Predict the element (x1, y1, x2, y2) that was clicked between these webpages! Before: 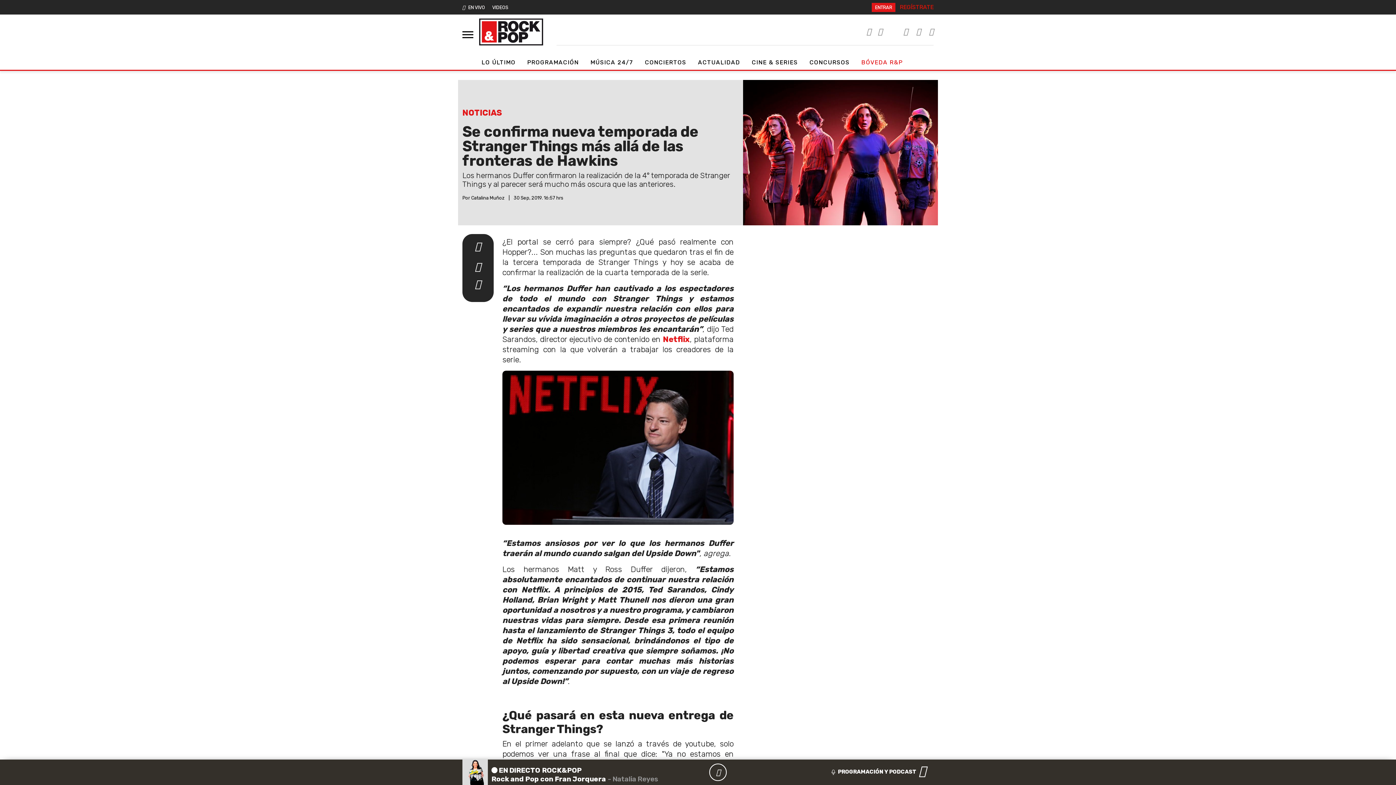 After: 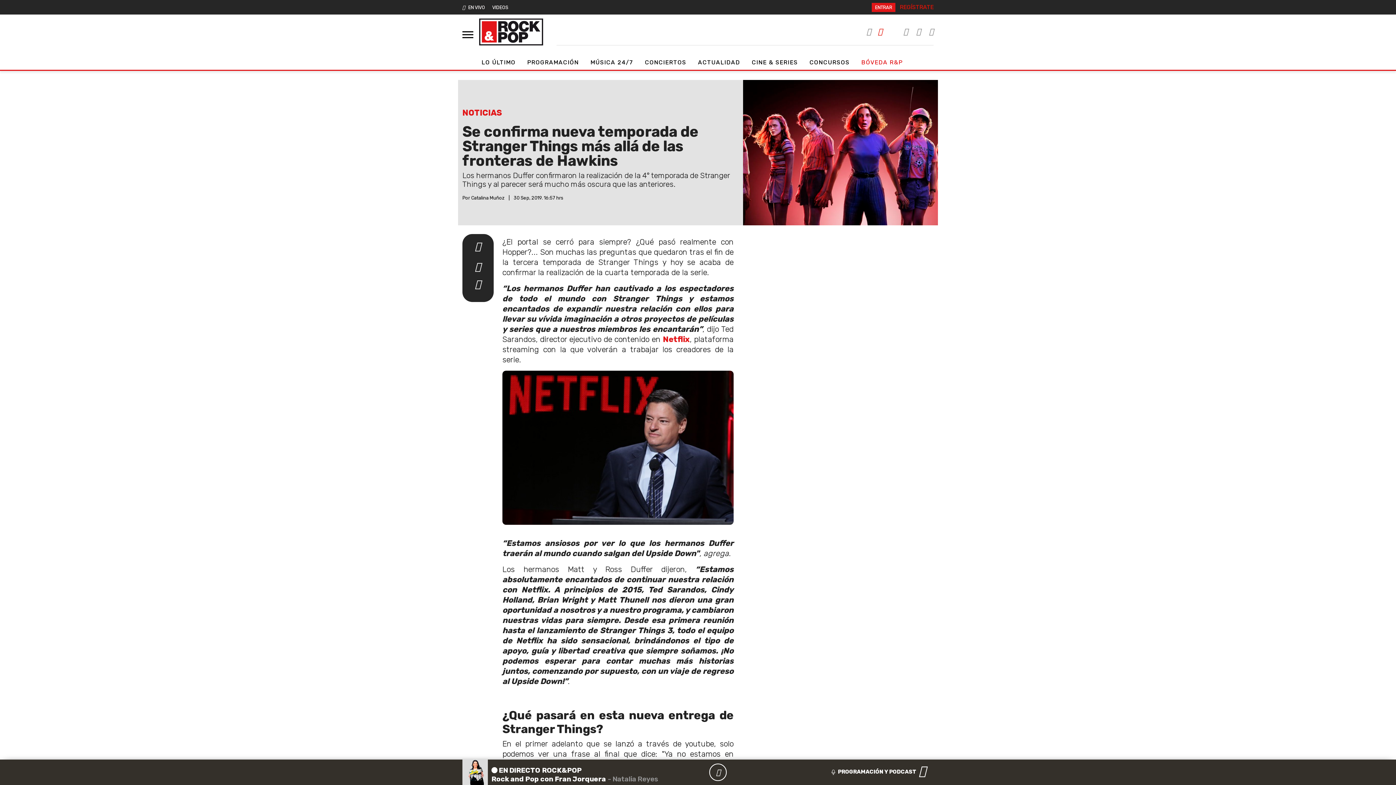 Action: bbox: (871, 26, 882, 35)